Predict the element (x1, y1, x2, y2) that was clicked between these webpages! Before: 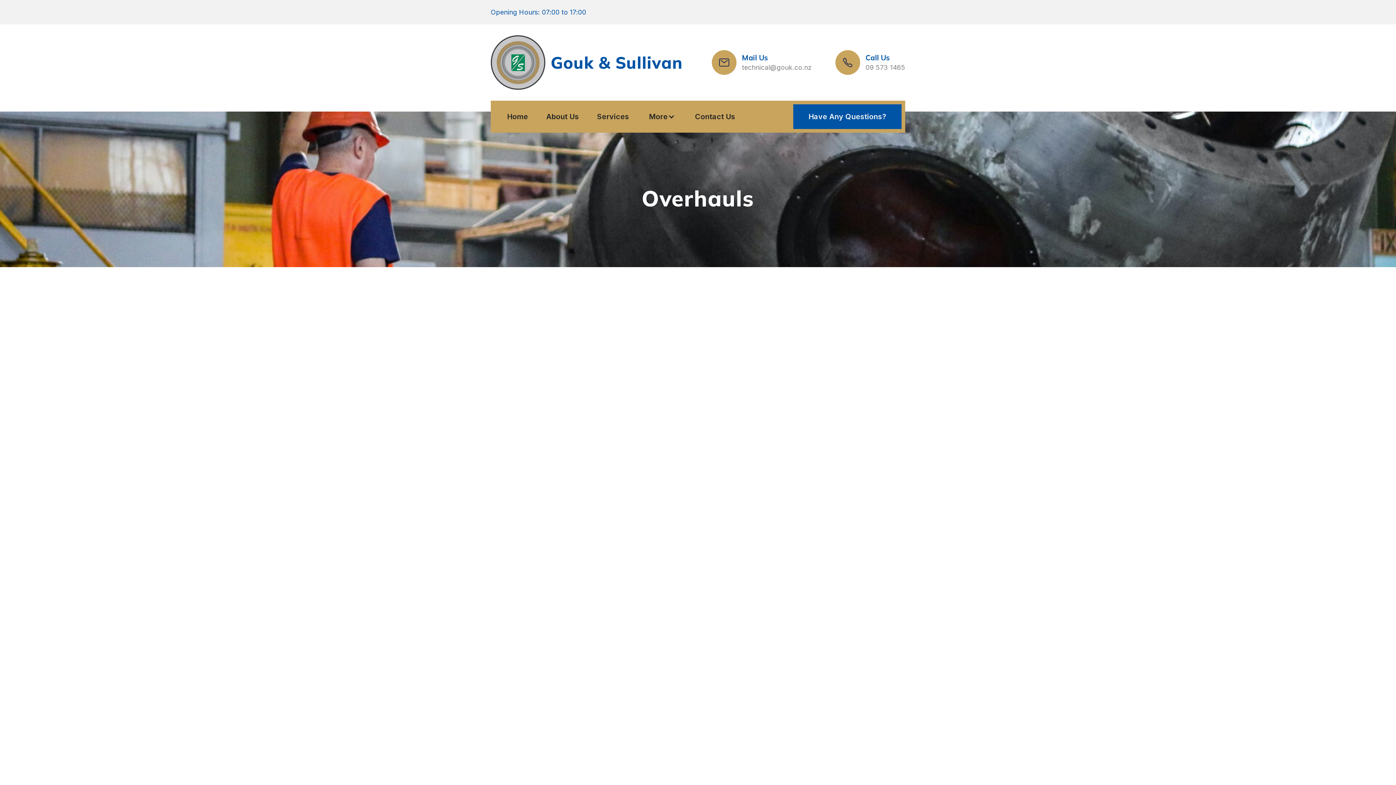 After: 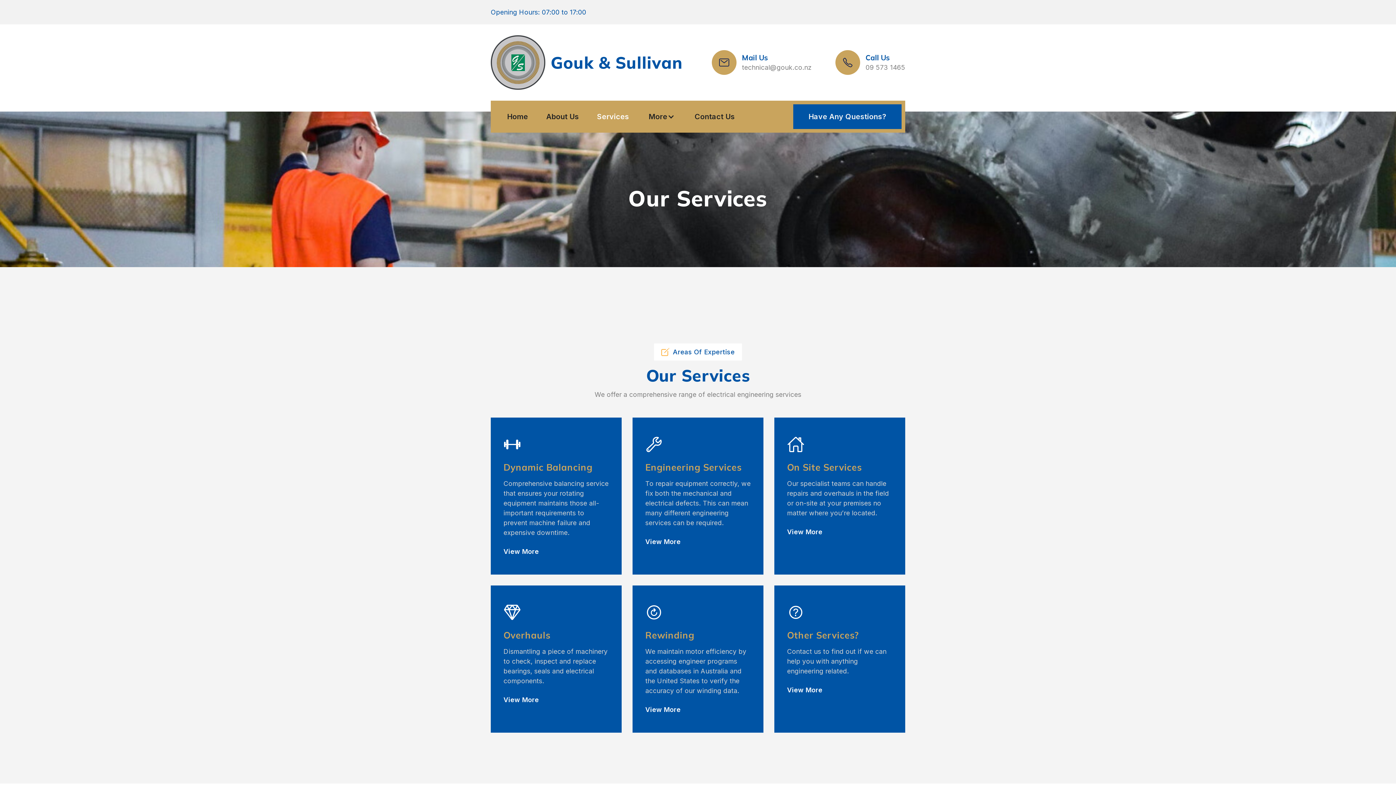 Action: label: Services bbox: (588, 104, 638, 129)